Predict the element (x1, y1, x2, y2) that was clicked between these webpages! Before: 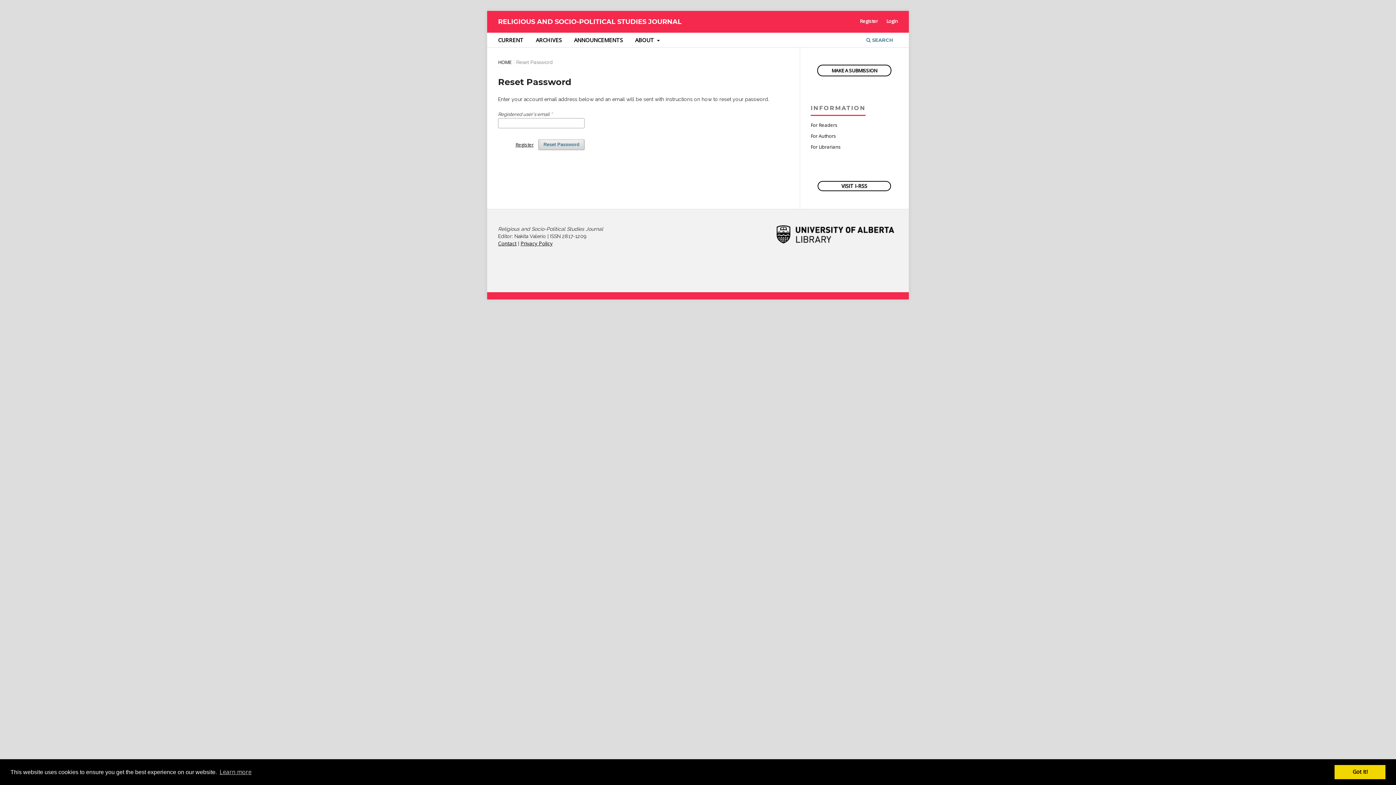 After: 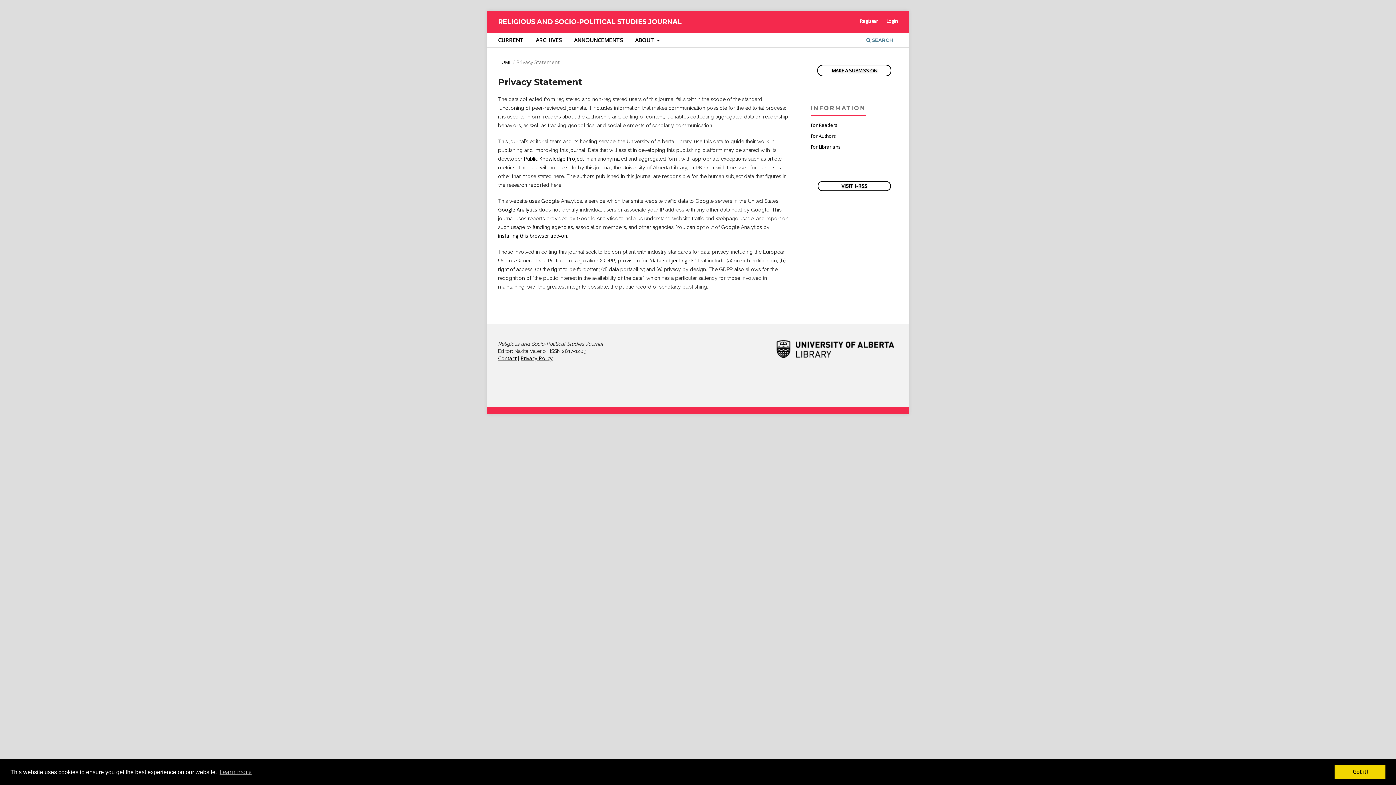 Action: label: Privacy Policy bbox: (520, 239, 552, 246)